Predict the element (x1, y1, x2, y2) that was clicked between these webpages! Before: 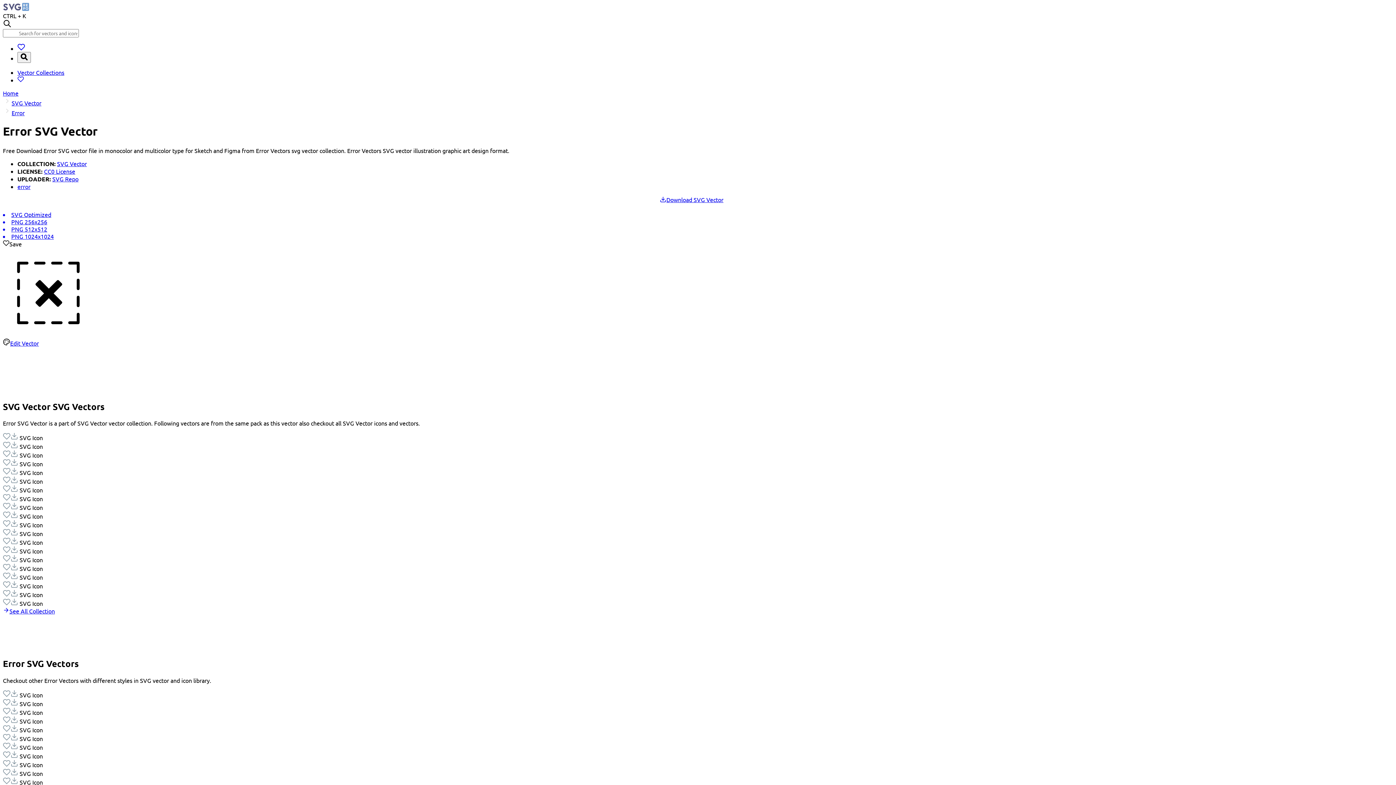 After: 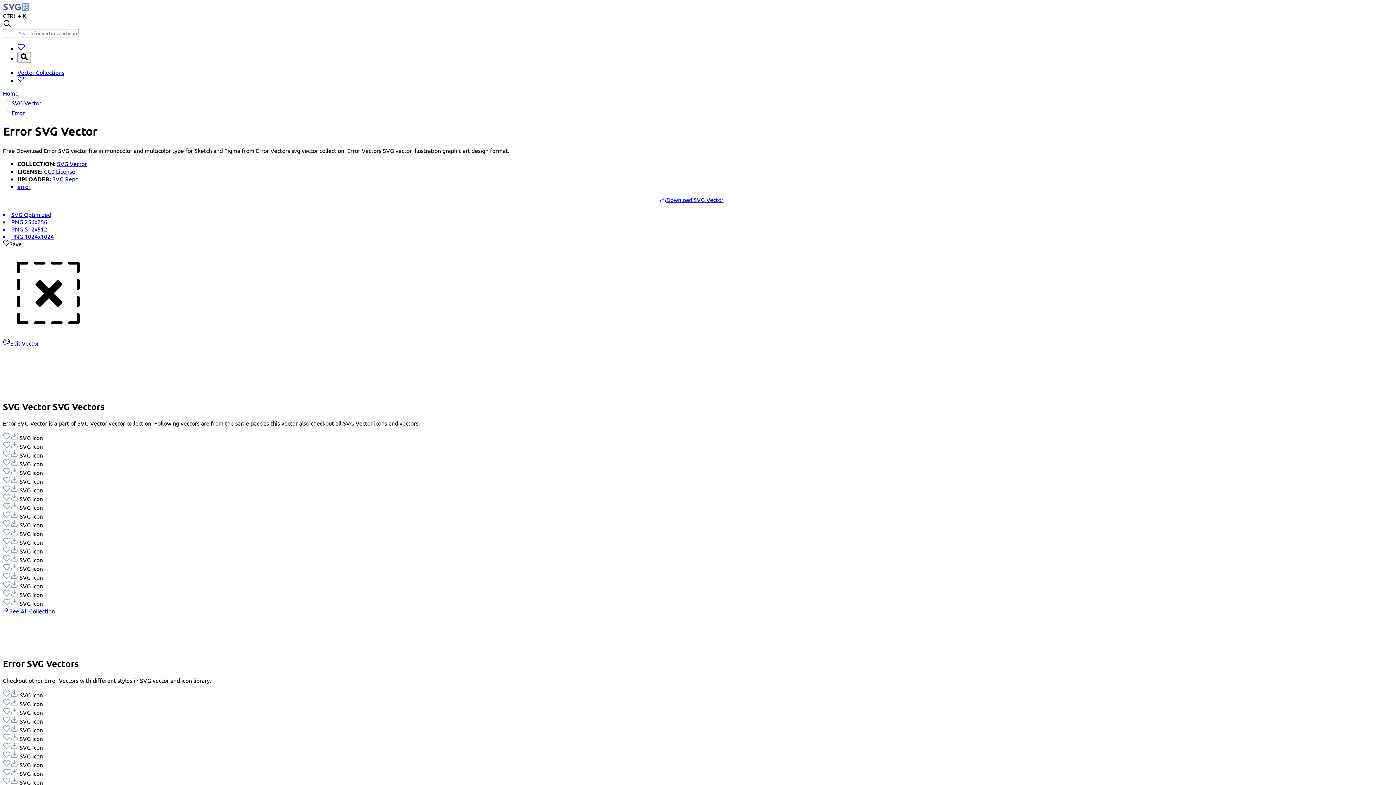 Action: bbox: (66, 369, 108, 376) label: Share on Twitter.